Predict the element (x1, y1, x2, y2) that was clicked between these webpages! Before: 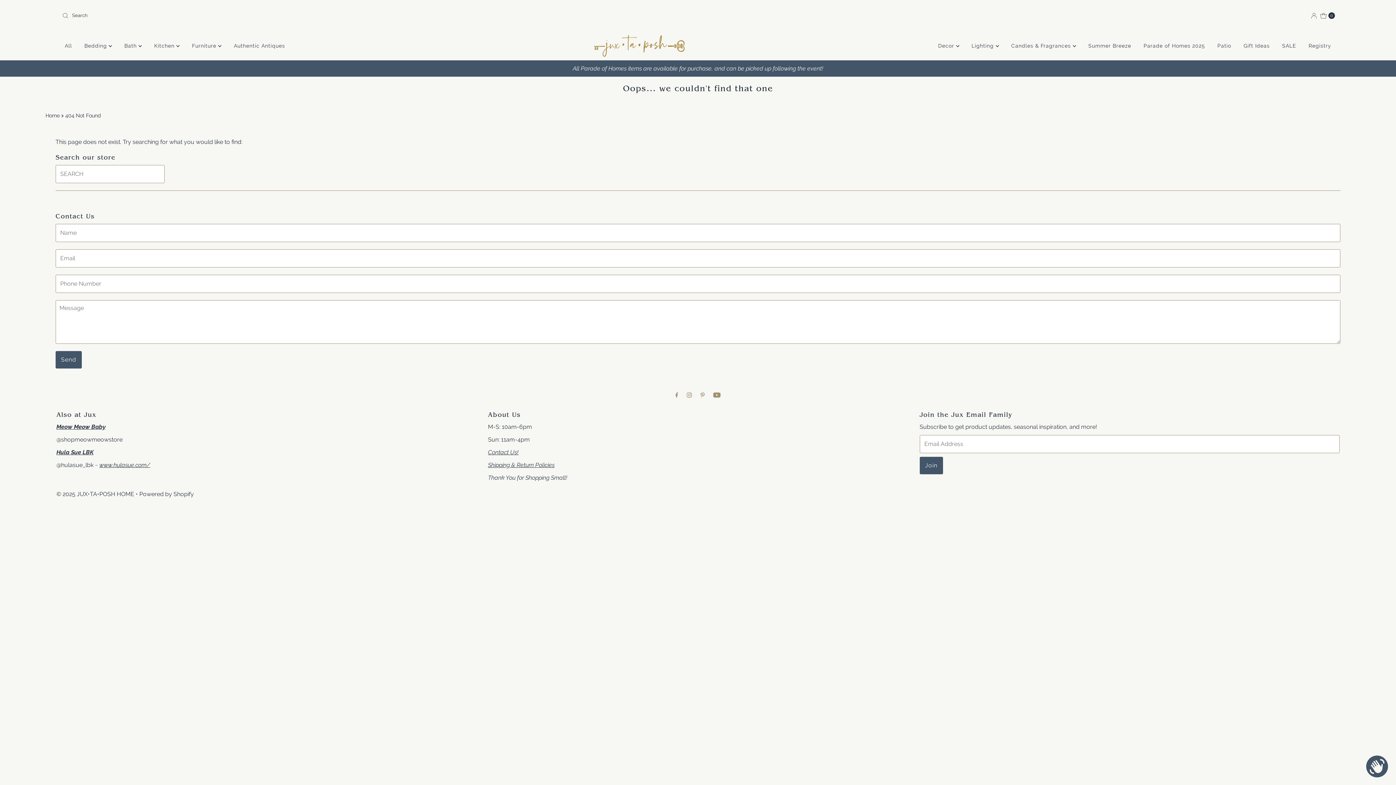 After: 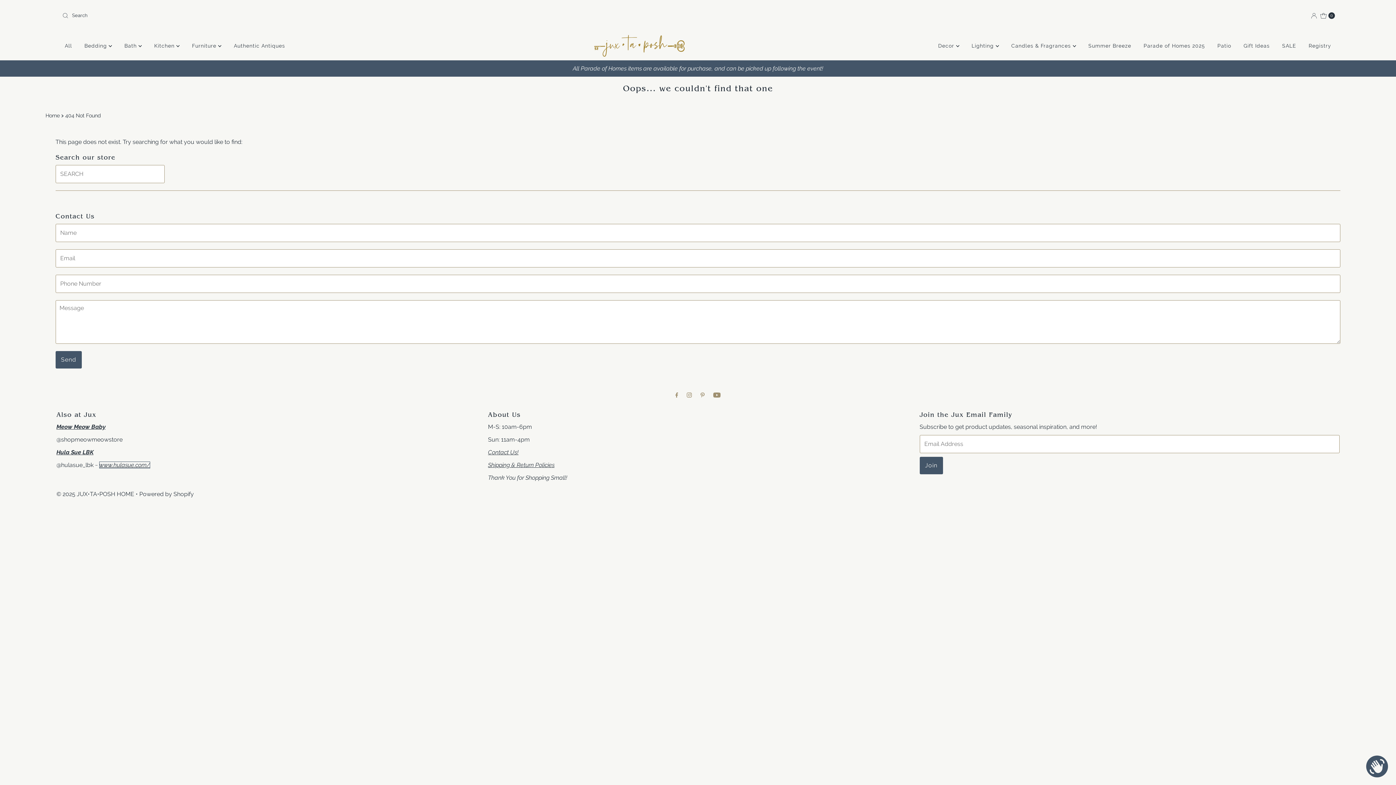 Action: bbox: (99, 461, 150, 468) label: www.hulasue.com/